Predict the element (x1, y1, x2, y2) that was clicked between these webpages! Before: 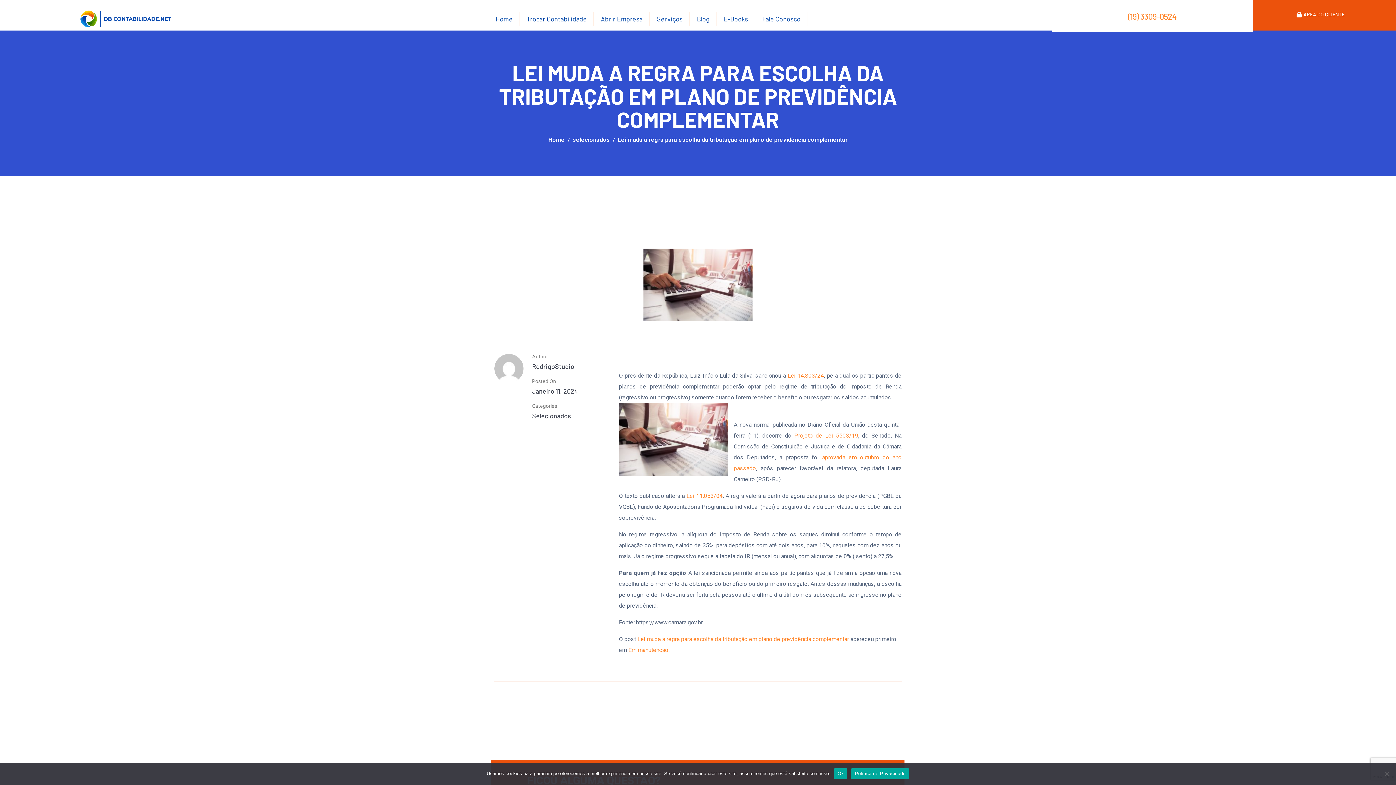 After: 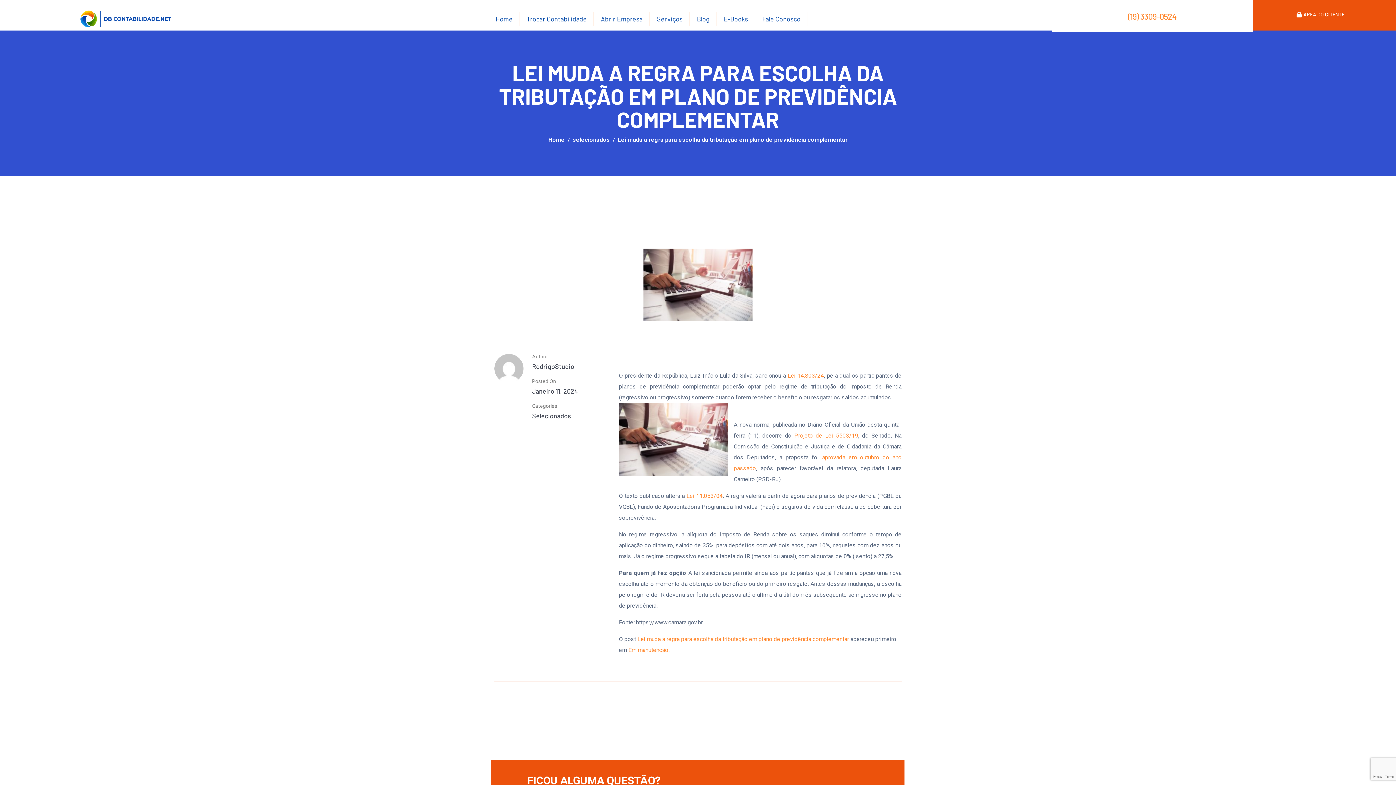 Action: label: Ok bbox: (834, 768, 847, 779)